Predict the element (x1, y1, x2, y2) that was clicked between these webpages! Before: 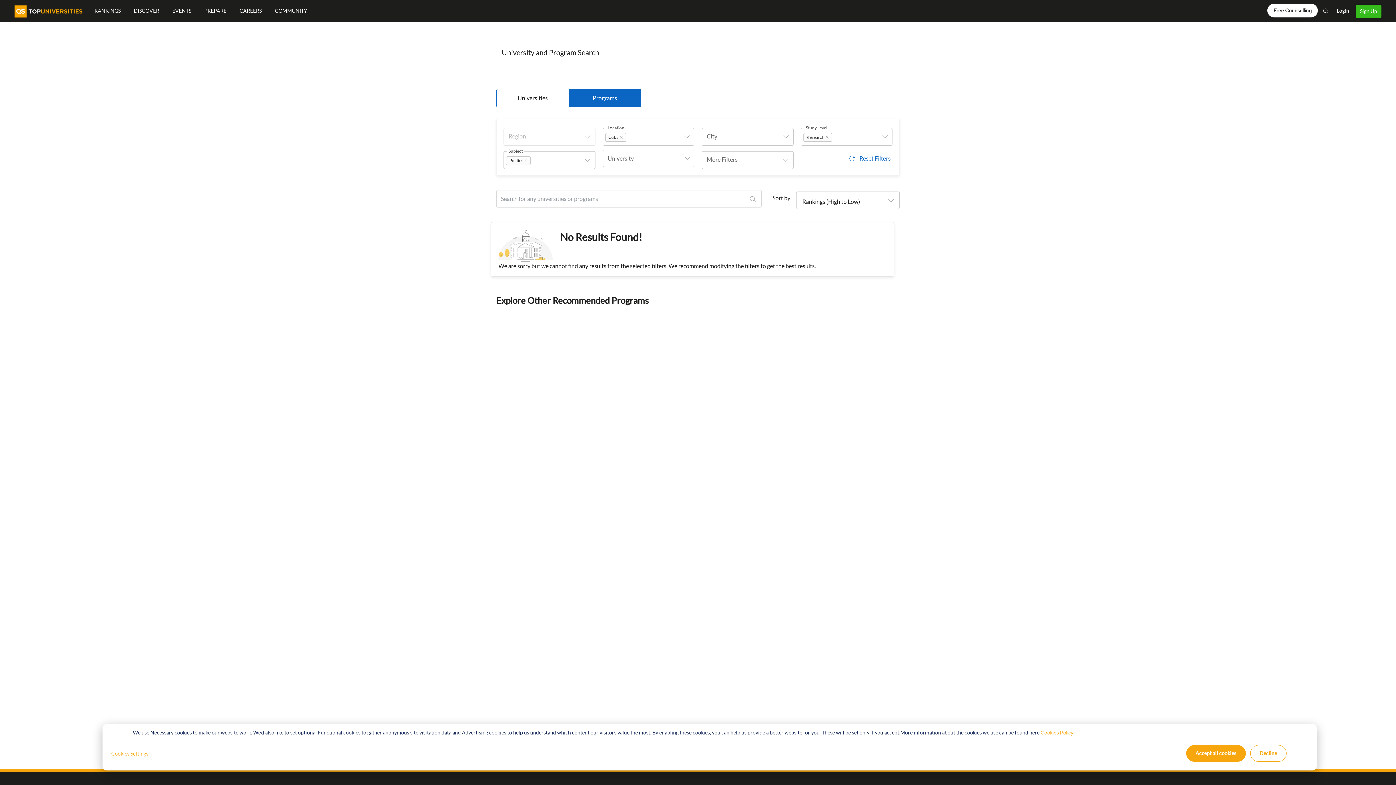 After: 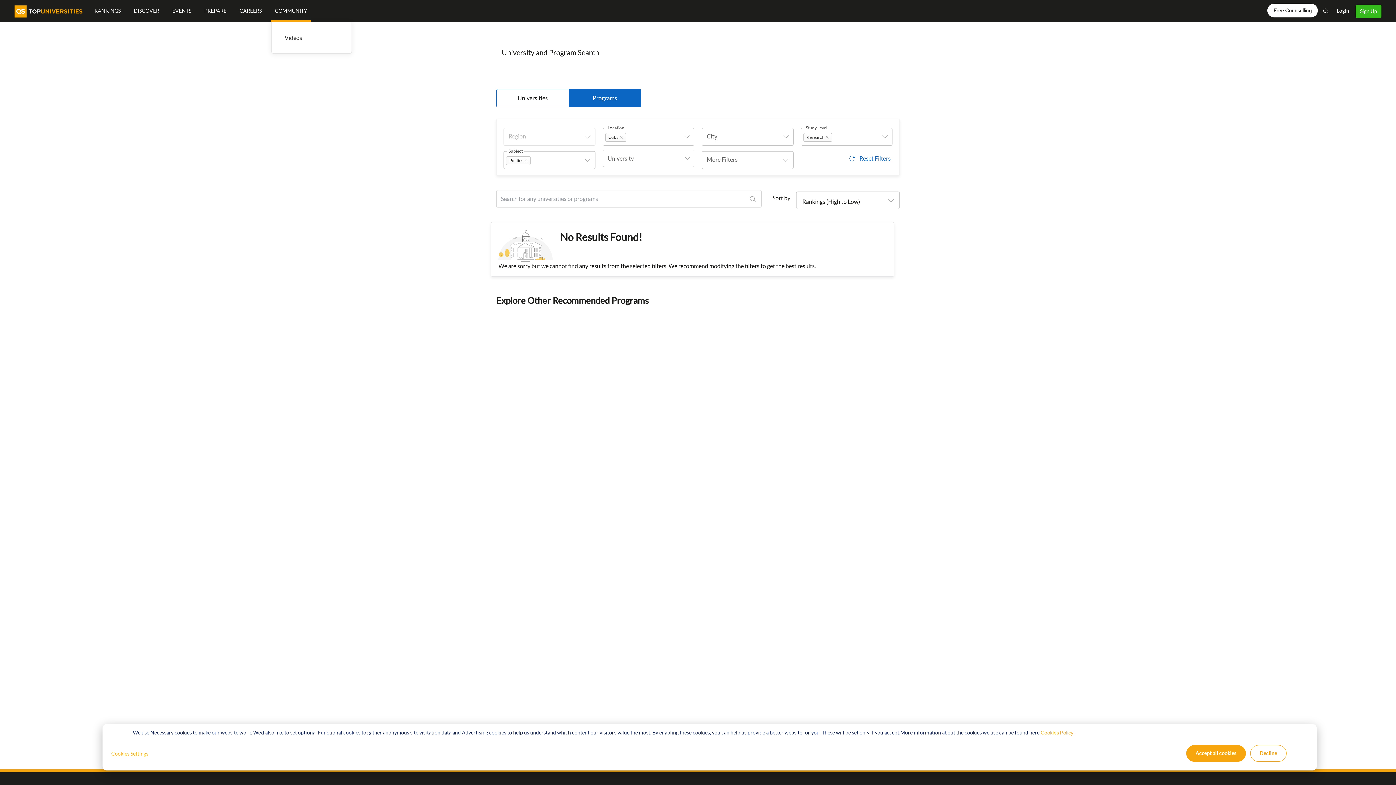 Action: bbox: (271, 0, 310, 21) label: COMMUNITY